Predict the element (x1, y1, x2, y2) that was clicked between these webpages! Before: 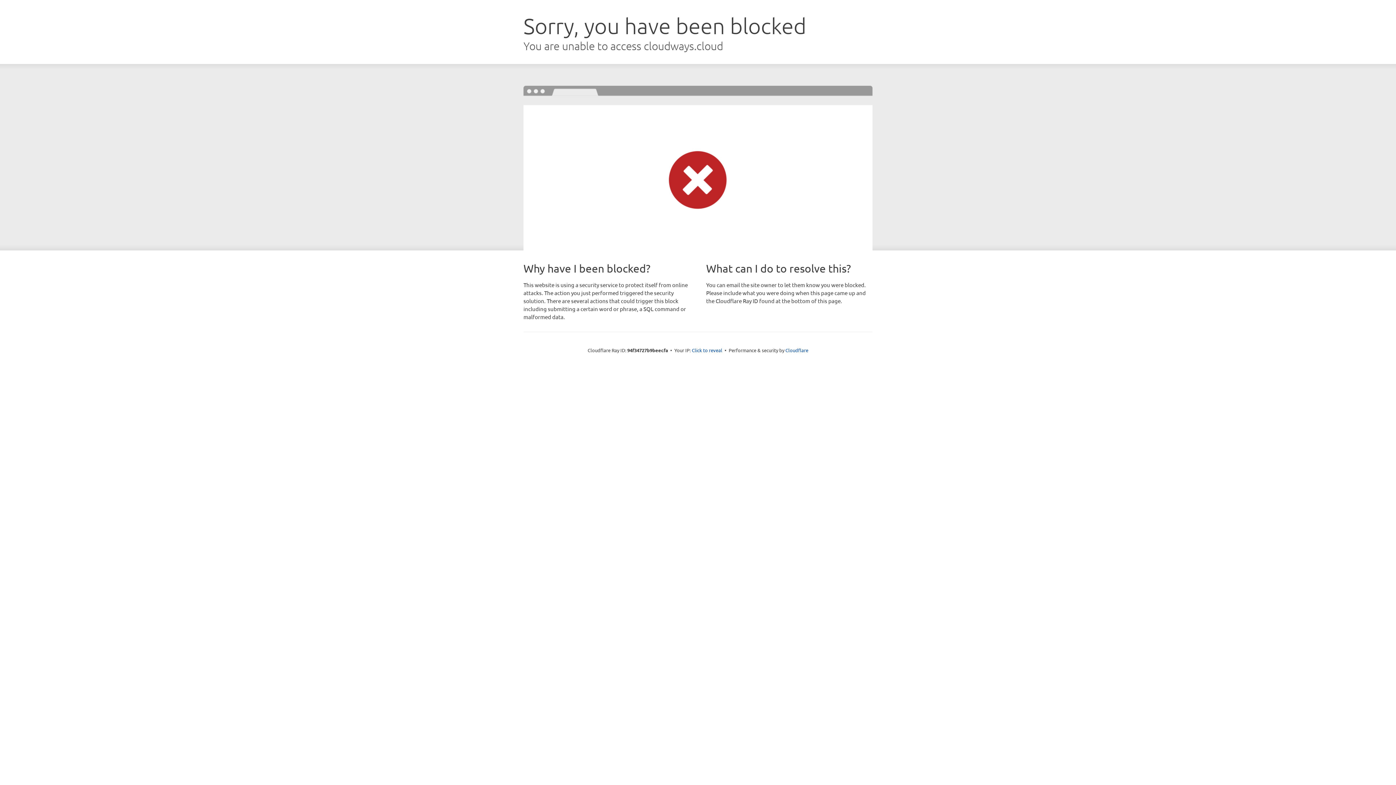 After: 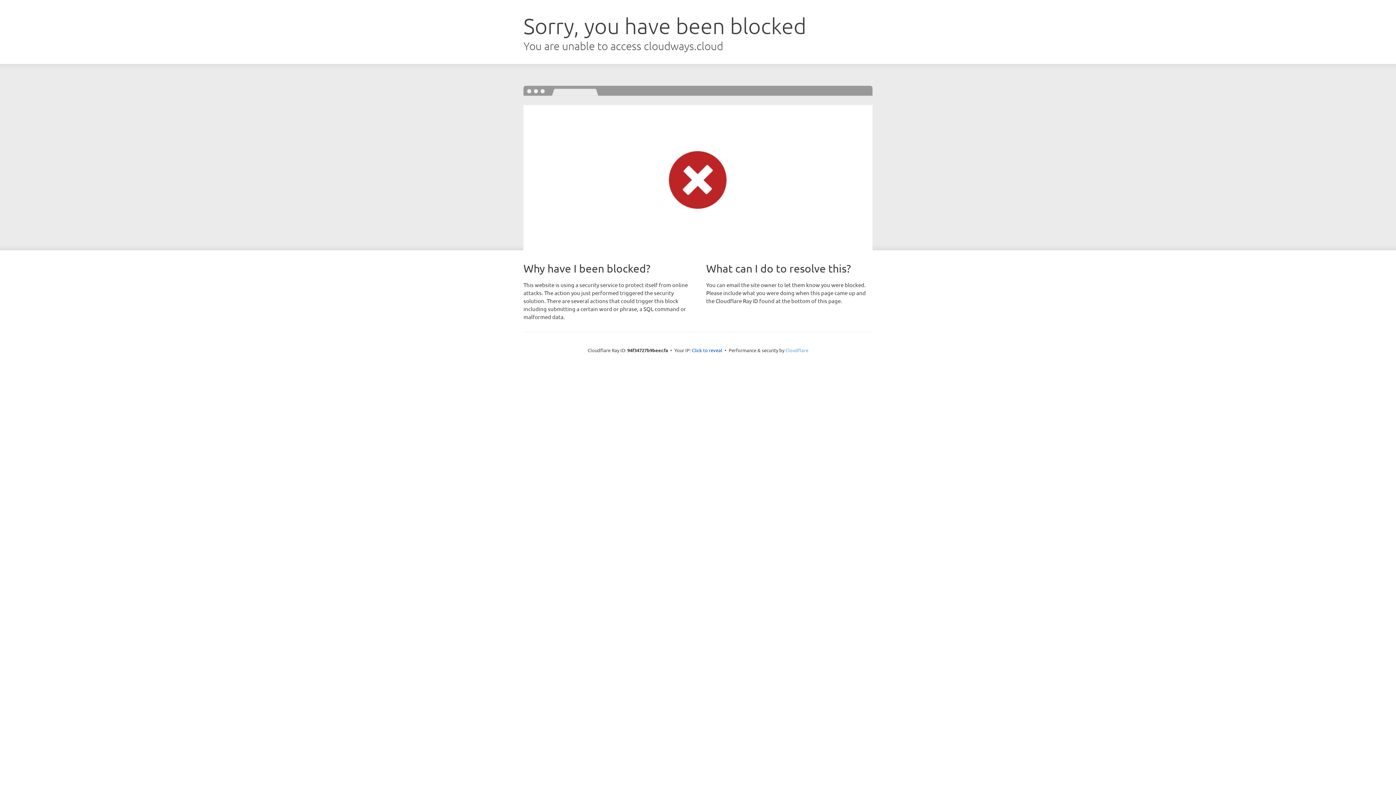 Action: label: Cloudflare bbox: (785, 347, 808, 353)